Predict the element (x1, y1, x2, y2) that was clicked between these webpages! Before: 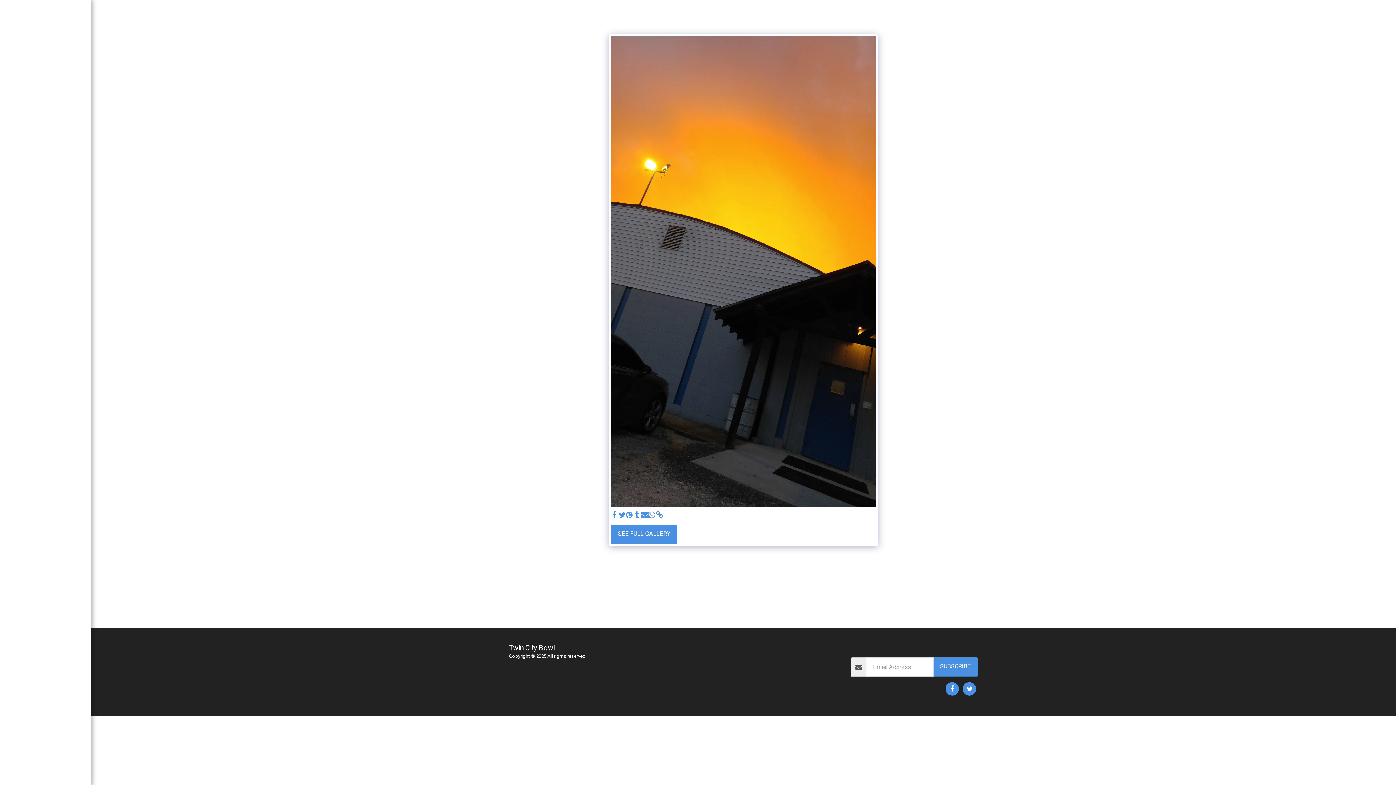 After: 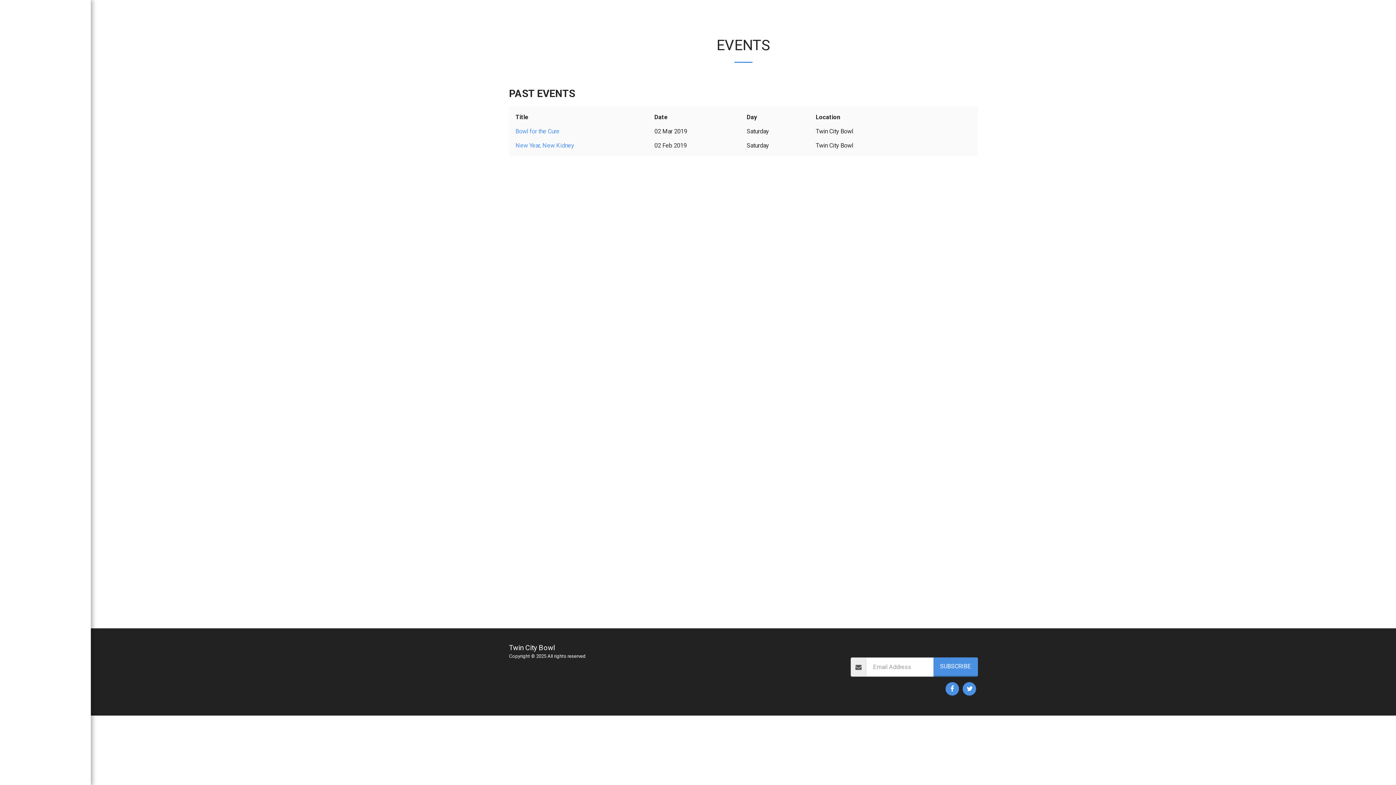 Action: bbox: (30, 100, 60, 111) label: EVENTS